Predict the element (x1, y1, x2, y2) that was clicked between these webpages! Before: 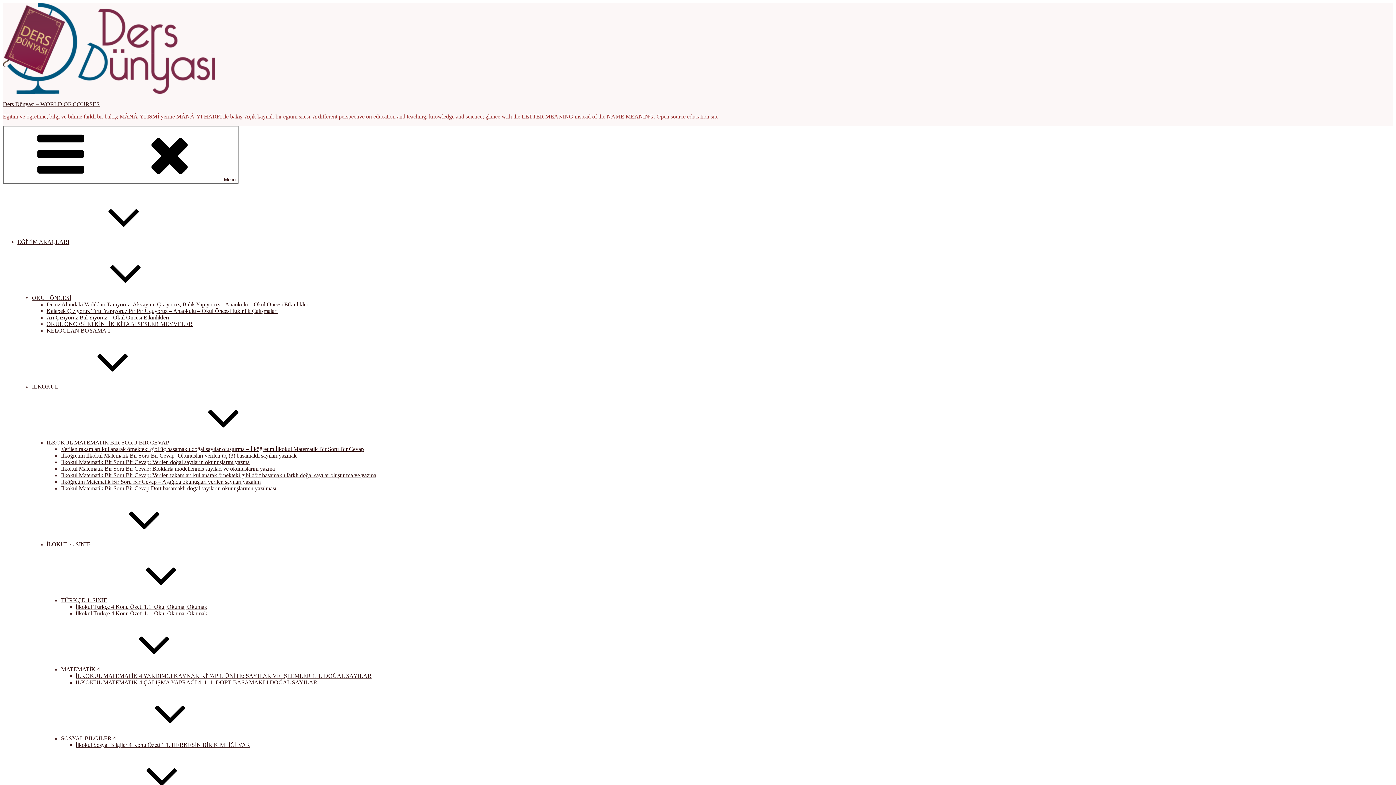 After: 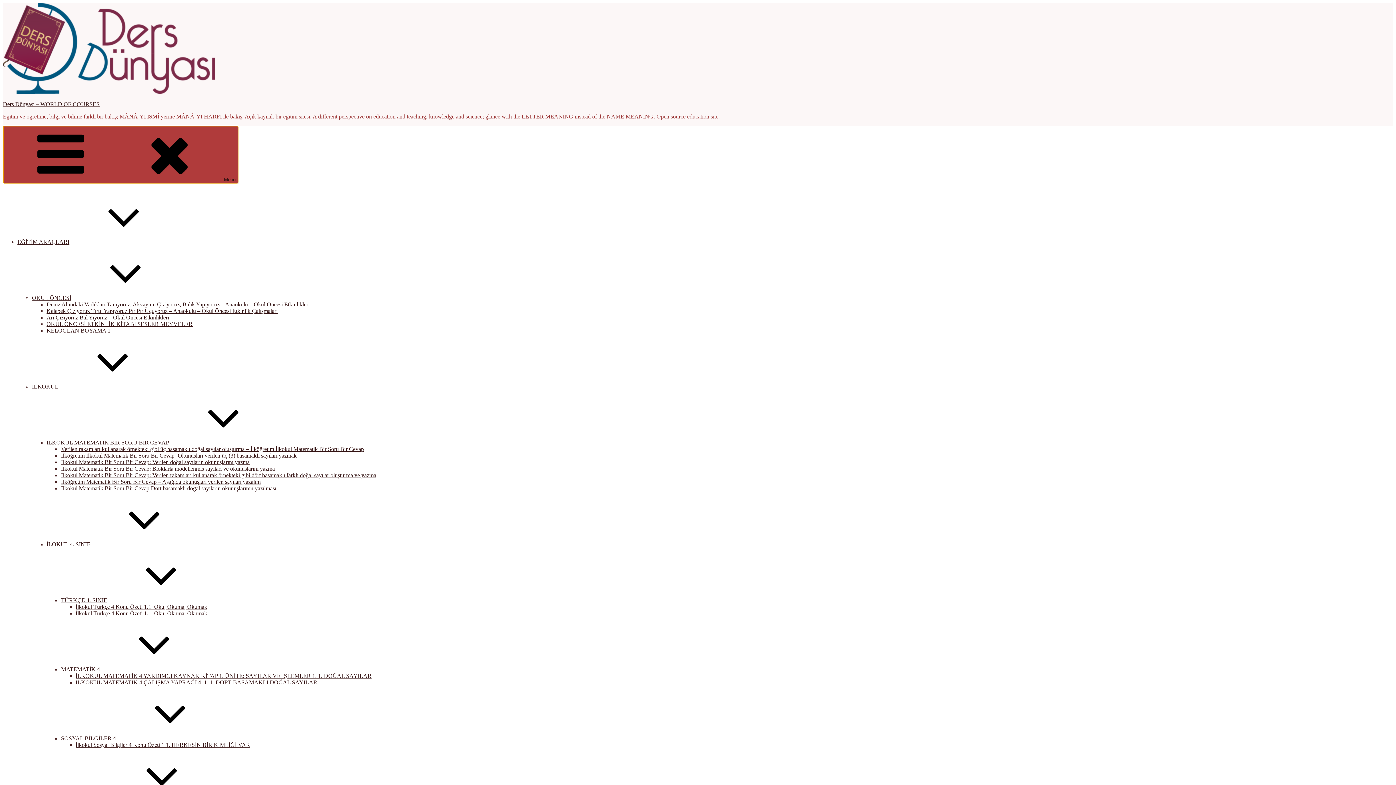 Action: label: Menü bbox: (2, 125, 238, 183)